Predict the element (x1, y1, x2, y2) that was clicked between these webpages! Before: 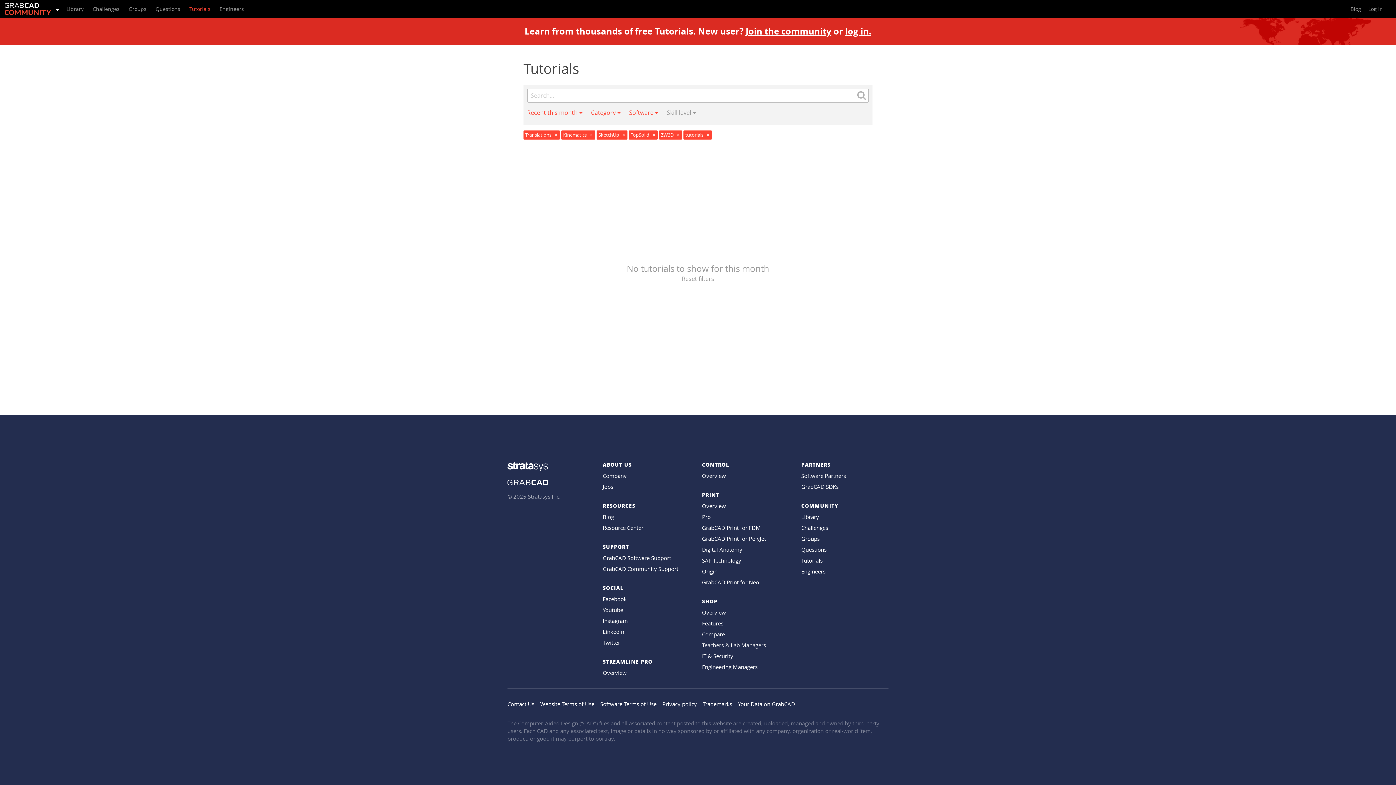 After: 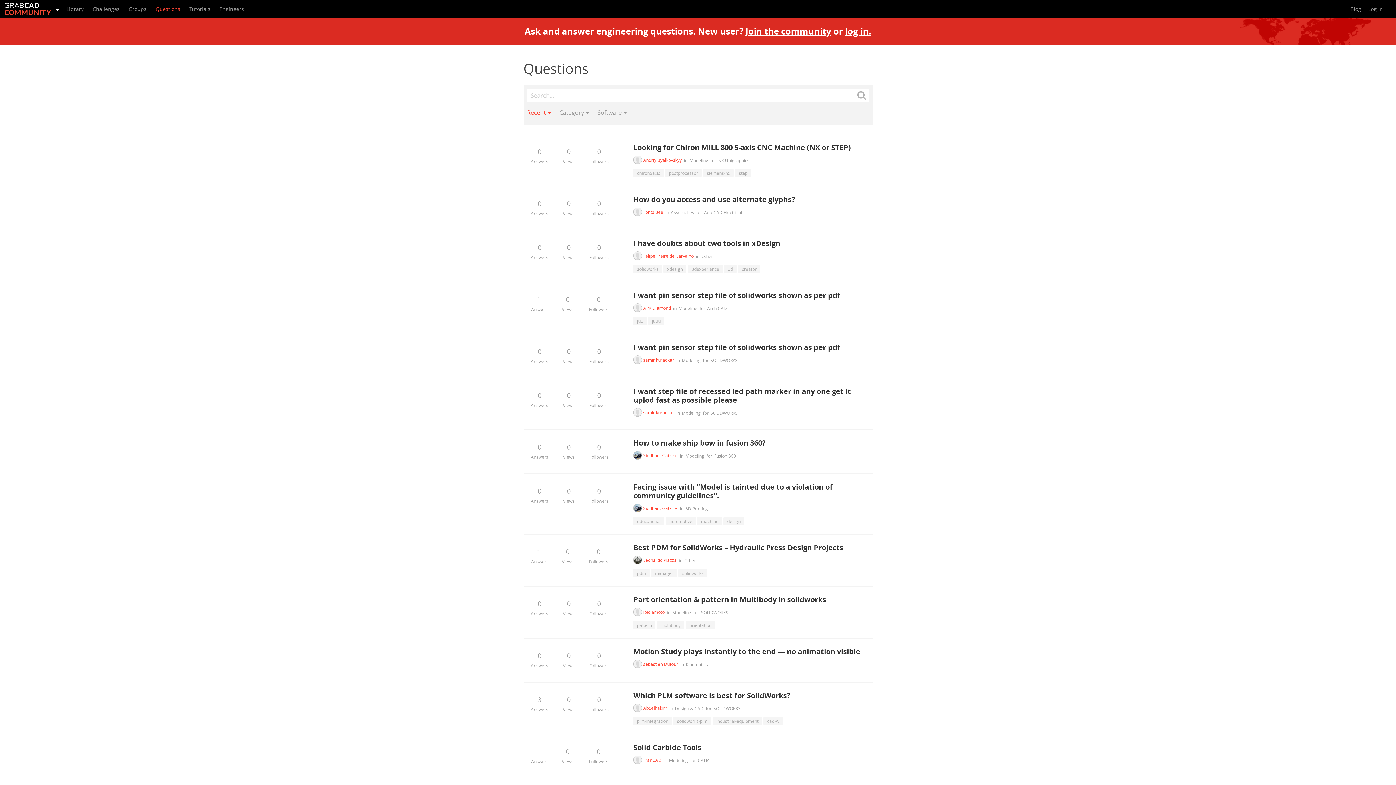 Action: label: Questions bbox: (151, 0, 184, 18)